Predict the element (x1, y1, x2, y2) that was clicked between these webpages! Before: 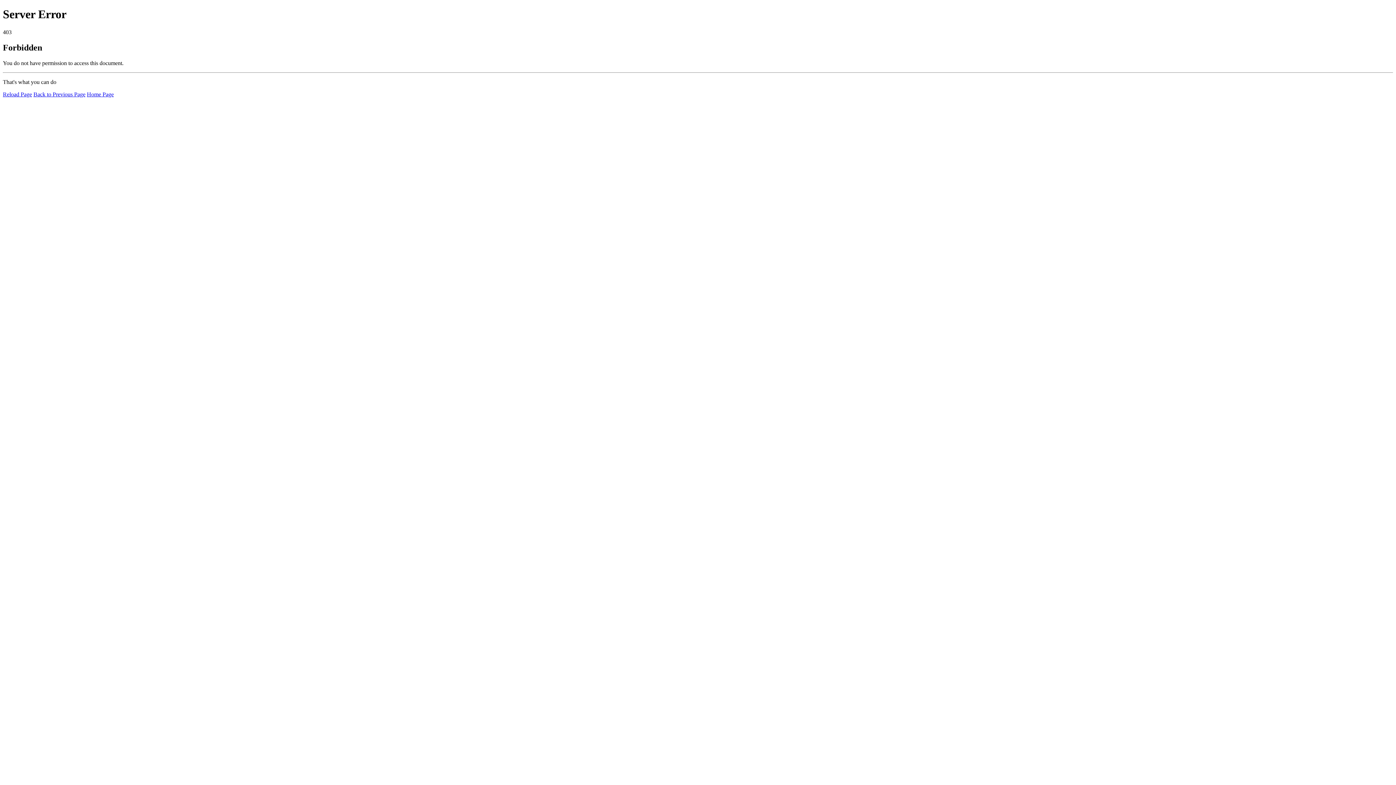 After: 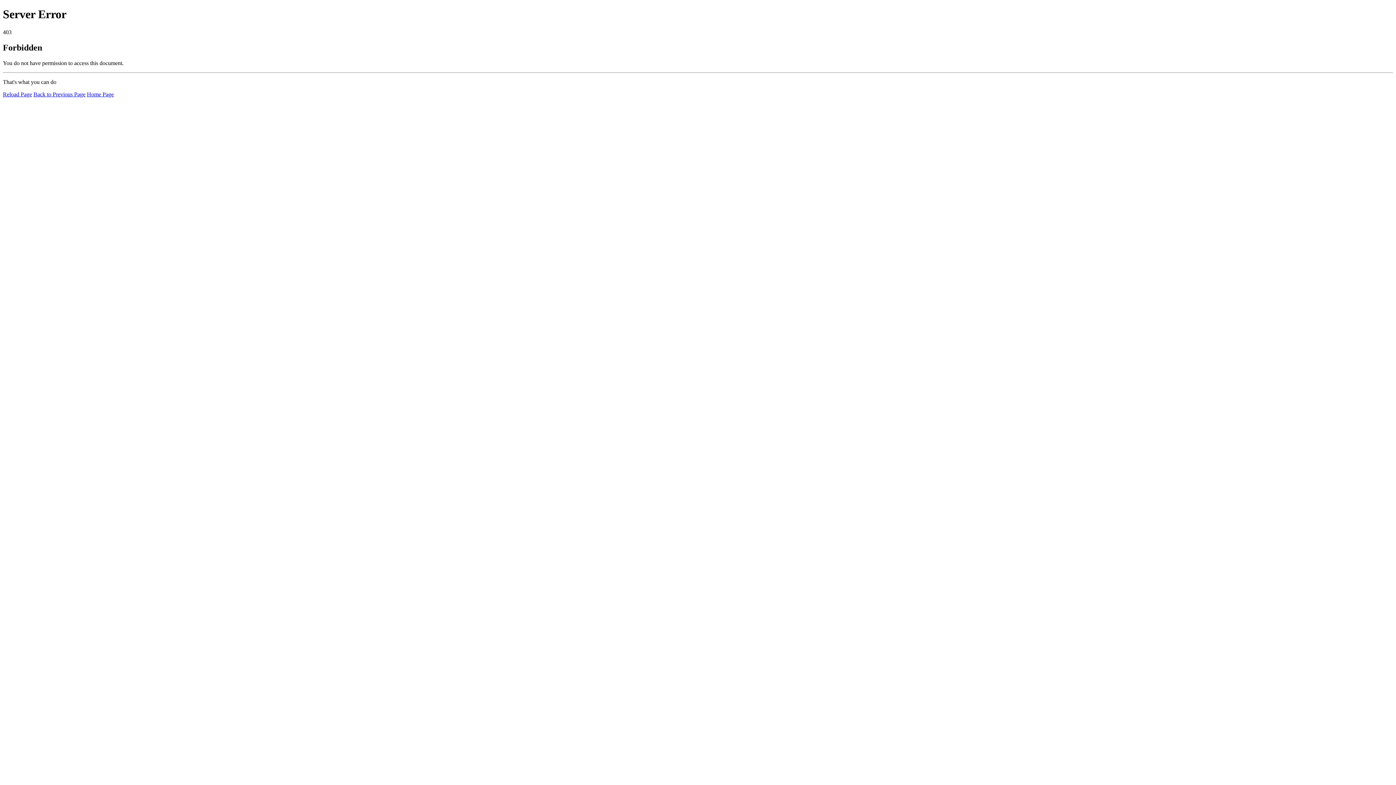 Action: label: Home Page bbox: (86, 91, 113, 97)